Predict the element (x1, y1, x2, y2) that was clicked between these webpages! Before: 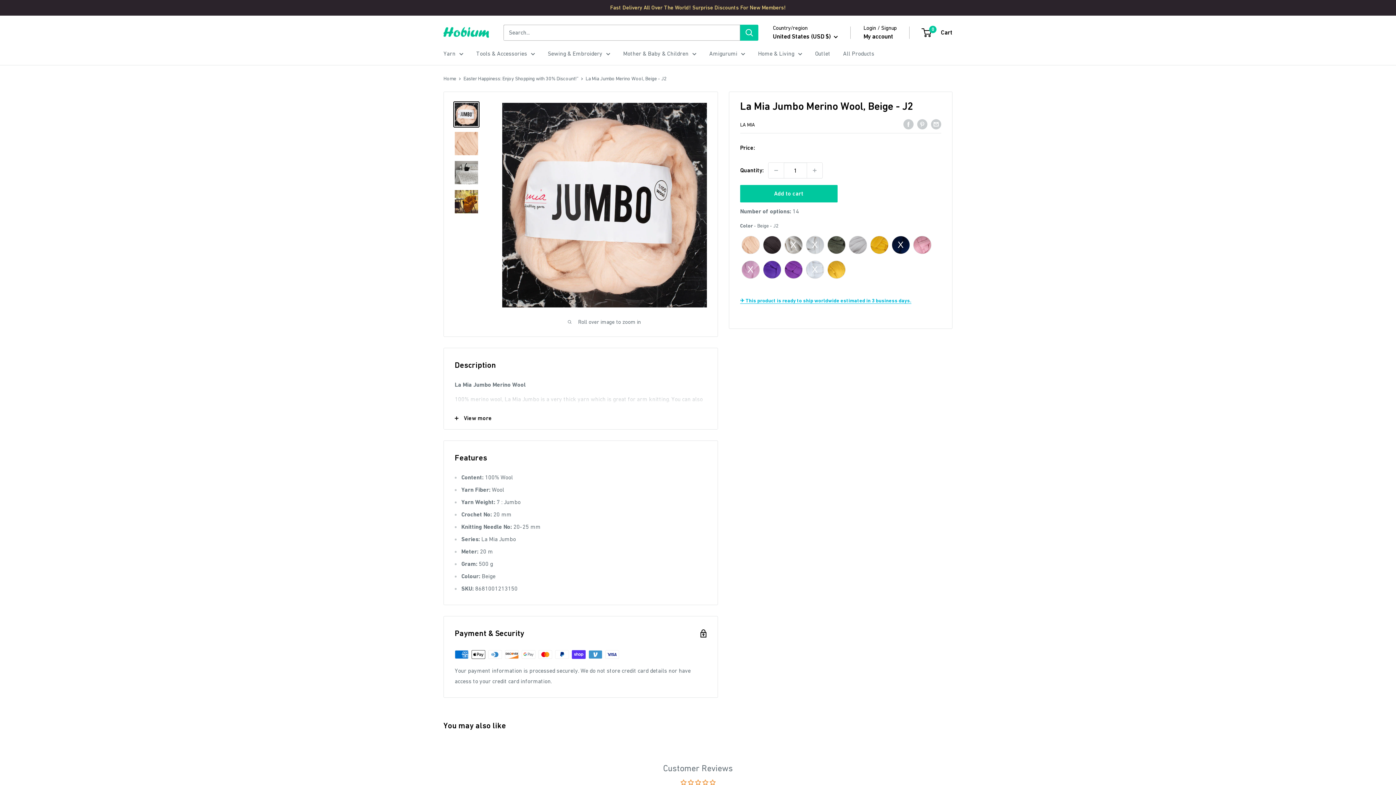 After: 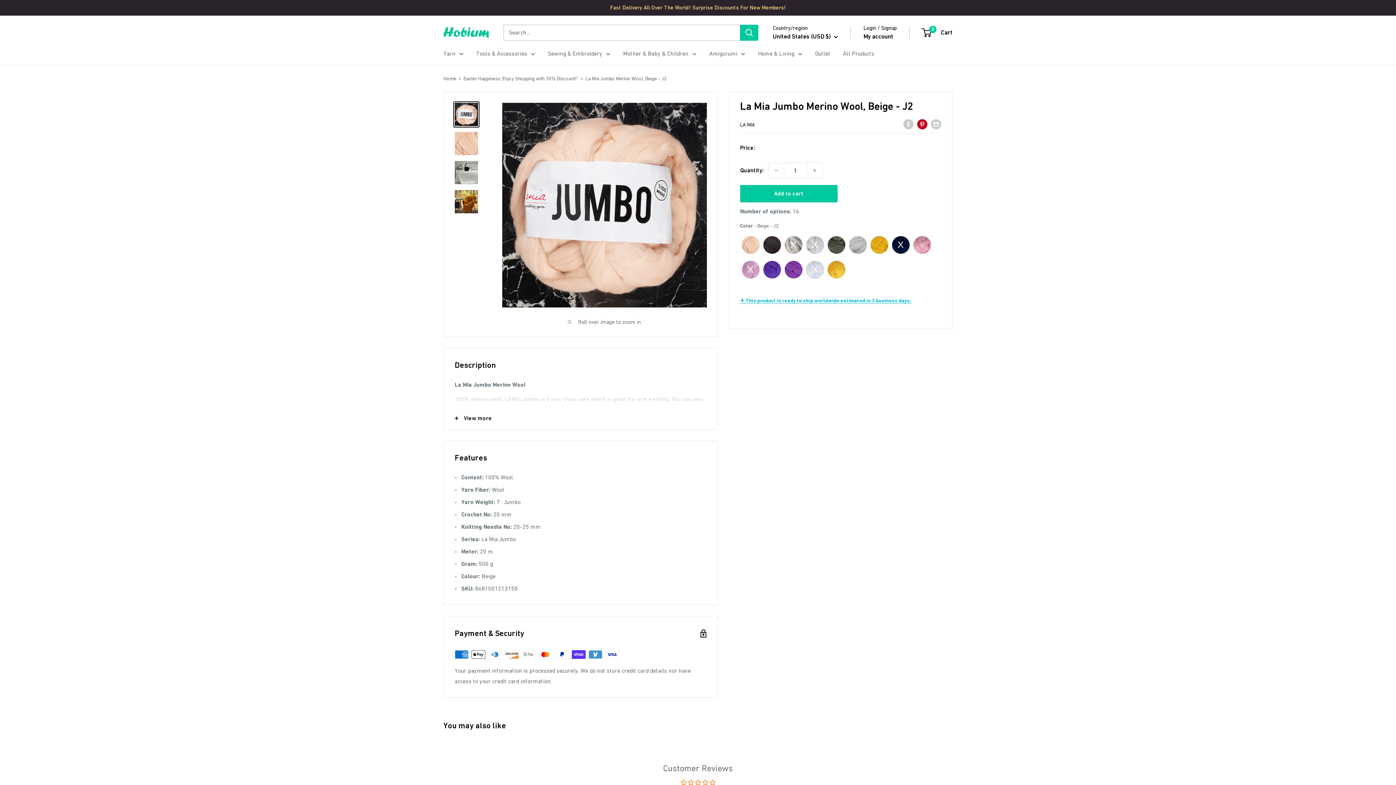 Action: label: Pin on Pinterest bbox: (917, 118, 927, 129)